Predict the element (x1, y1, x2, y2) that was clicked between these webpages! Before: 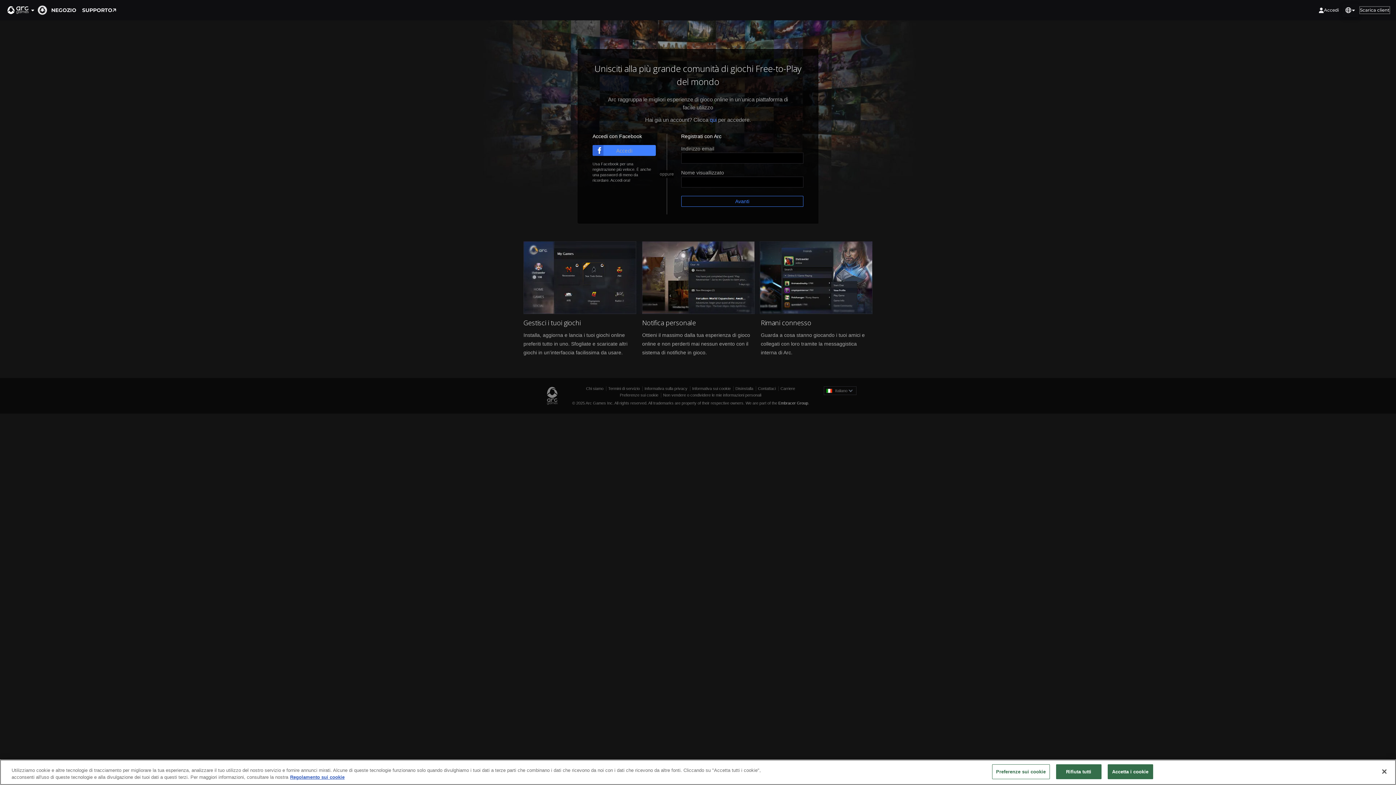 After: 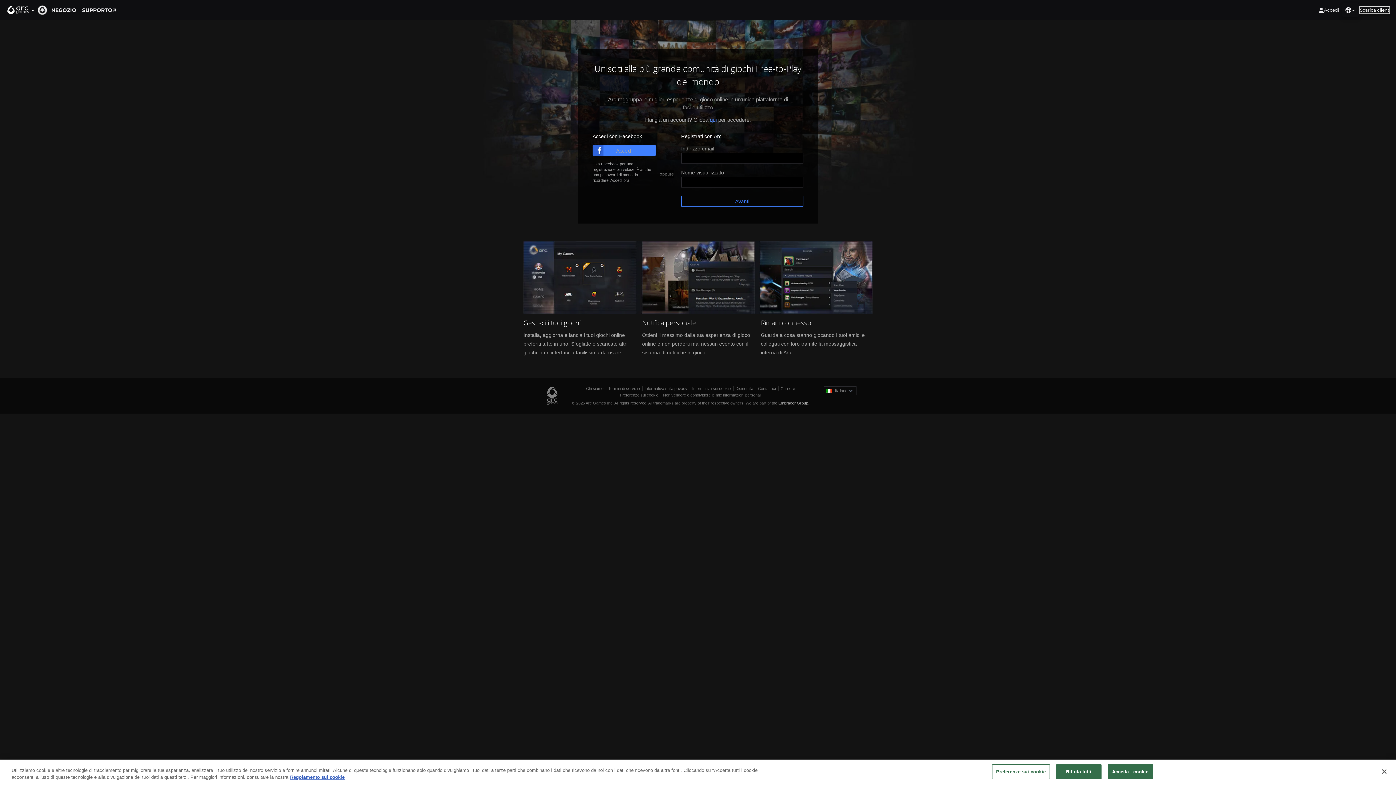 Action: label: Scarica client bbox: (1359, 6, 1390, 14)